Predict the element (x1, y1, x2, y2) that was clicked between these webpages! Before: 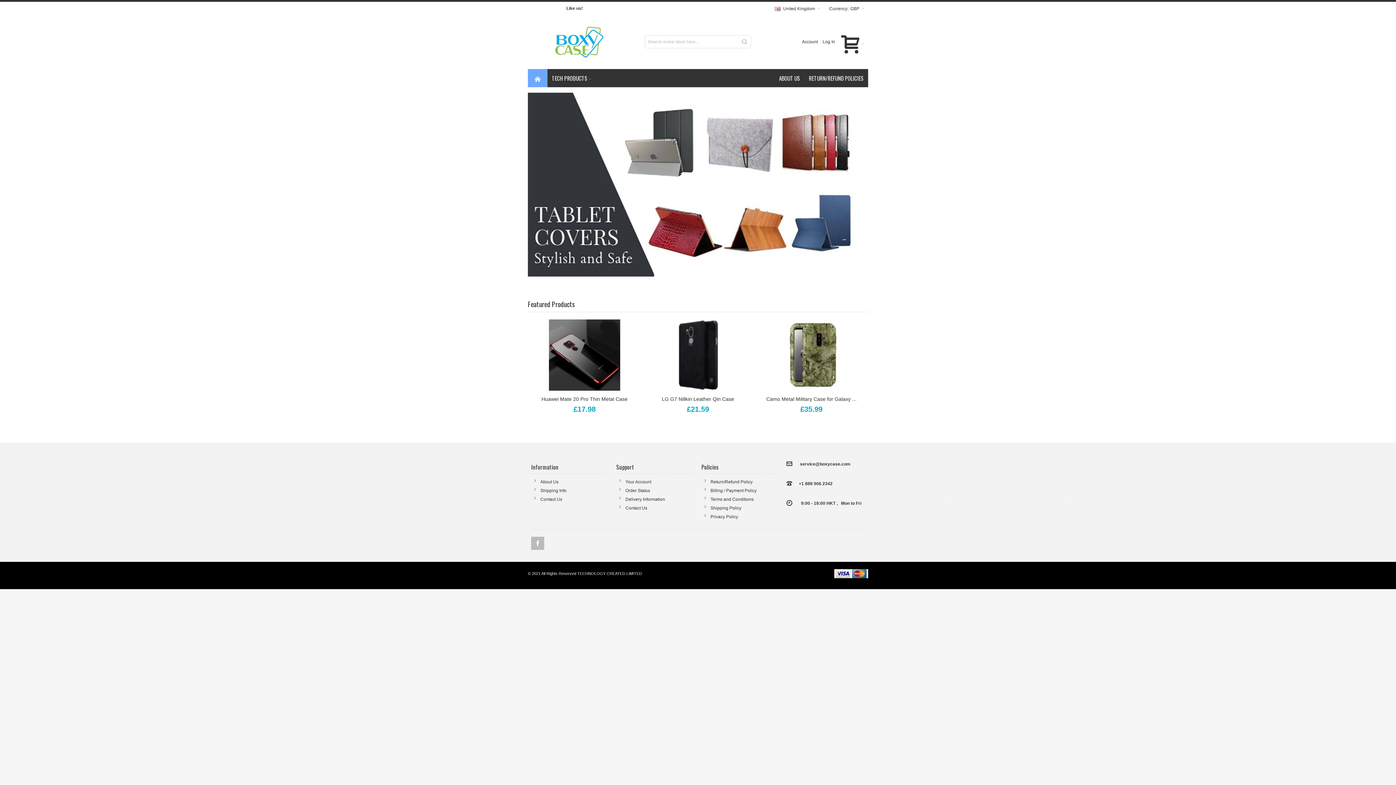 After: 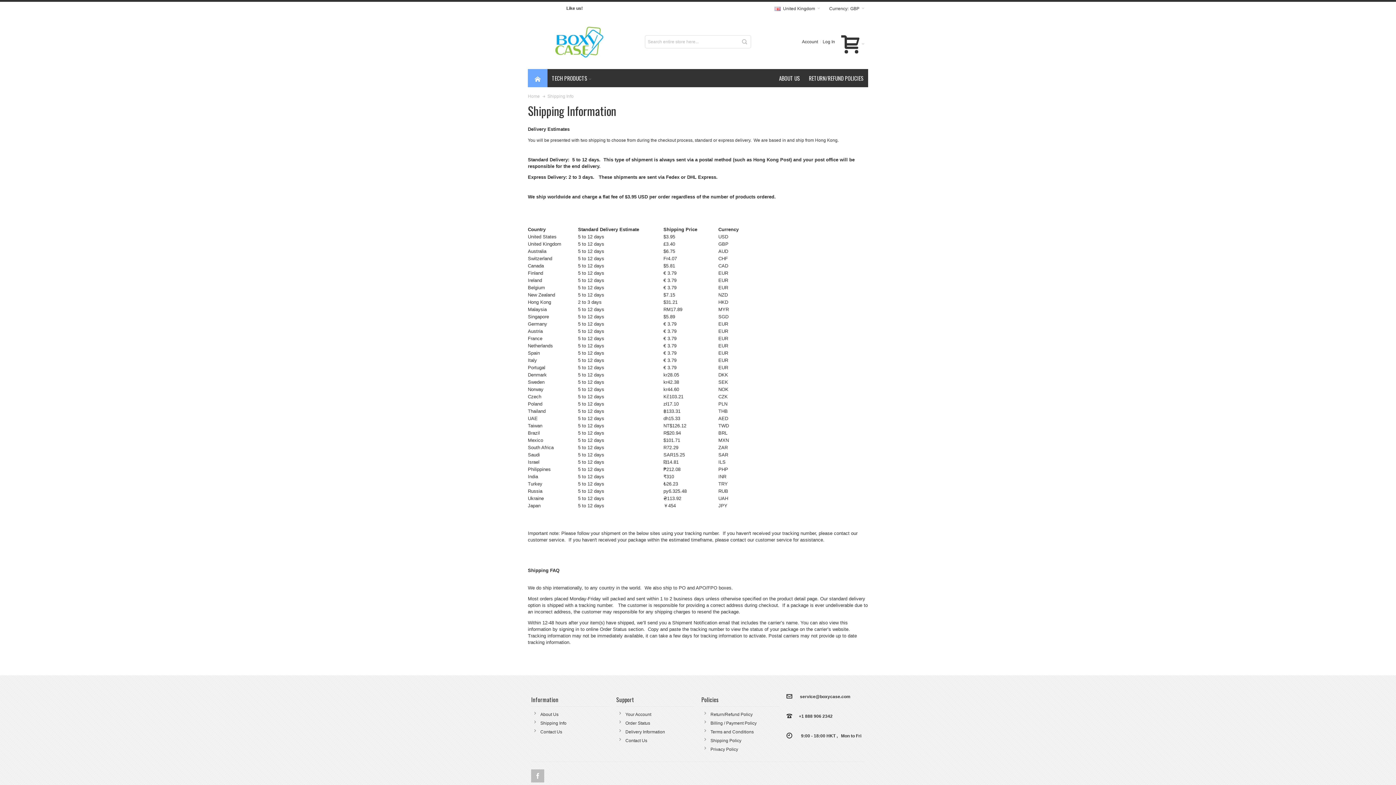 Action: bbox: (710, 505, 741, 510) label: Shipping Policy